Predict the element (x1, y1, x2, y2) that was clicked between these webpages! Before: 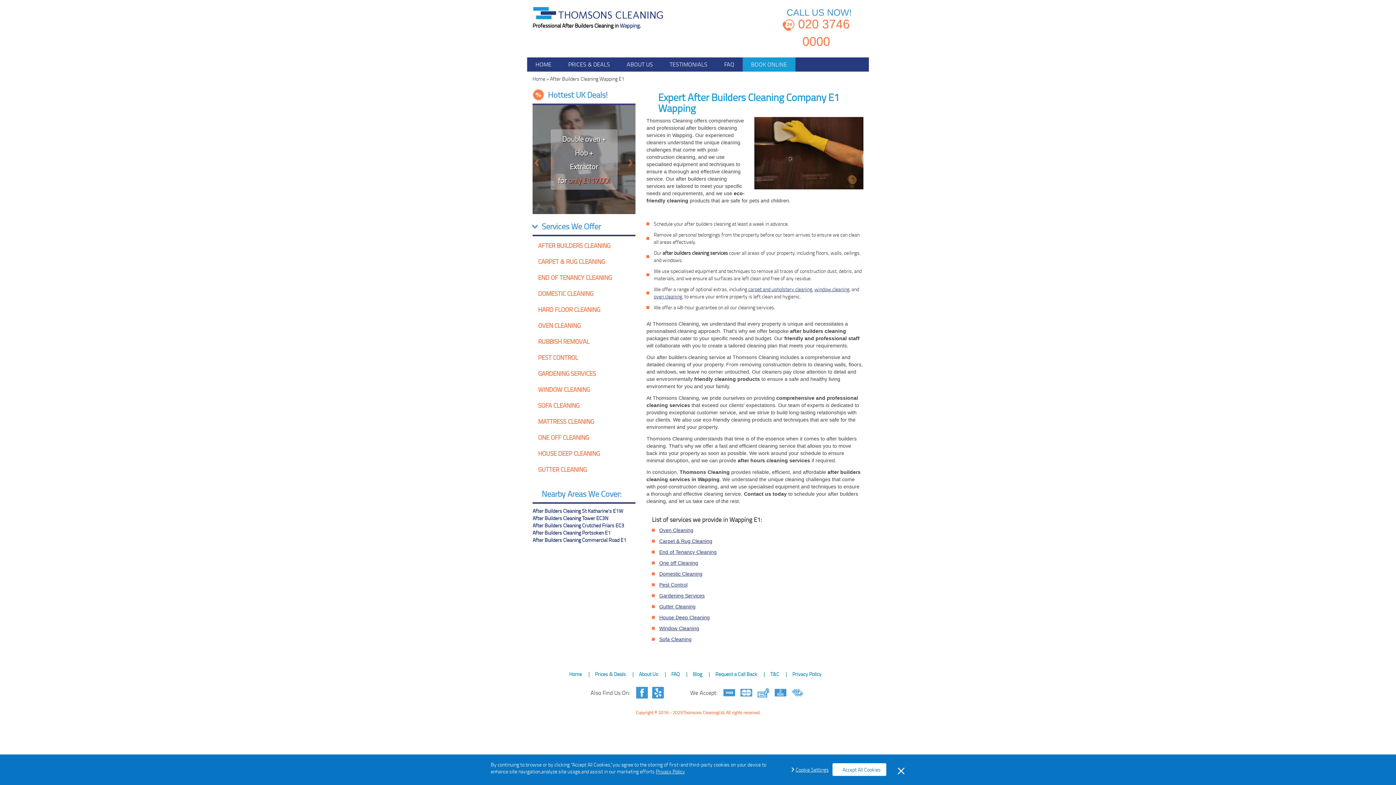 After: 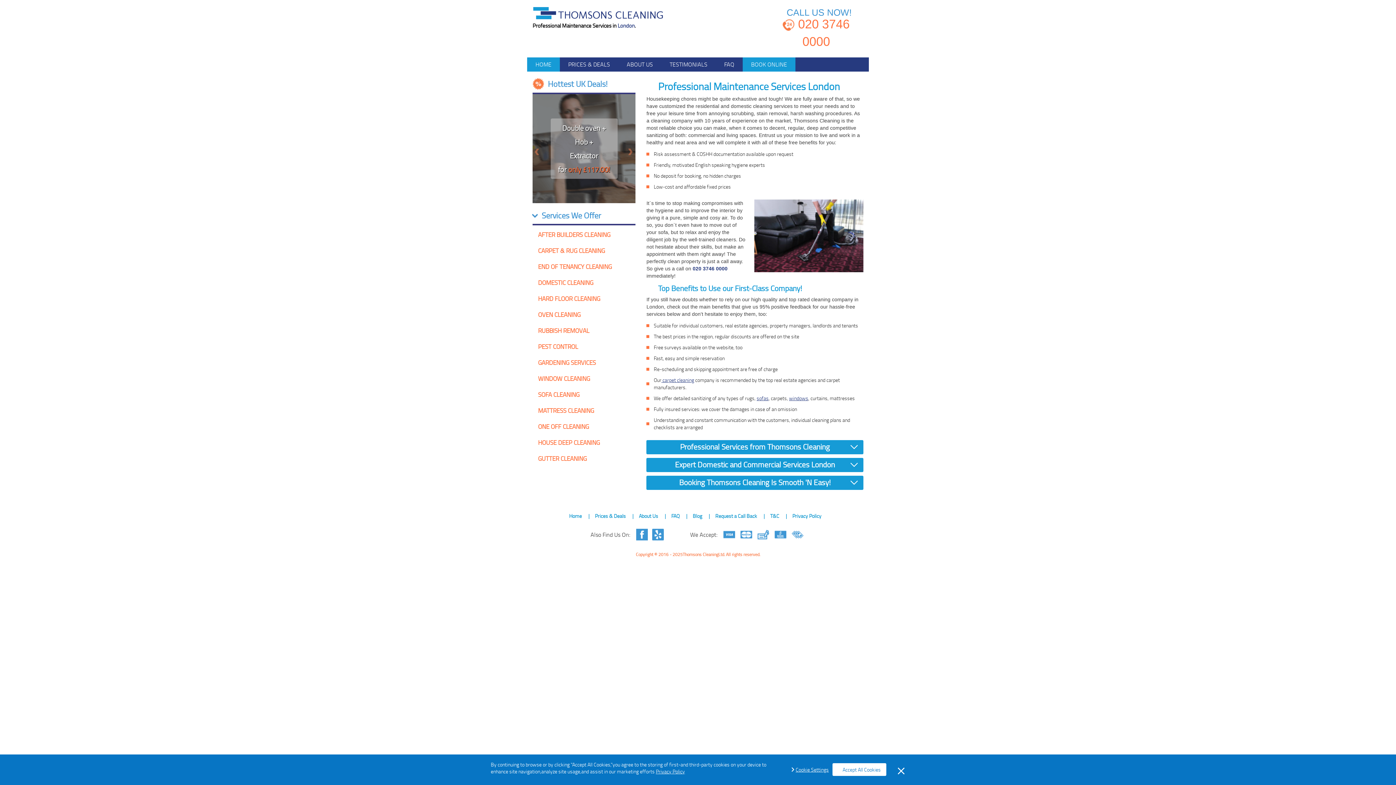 Action: bbox: (532, 6, 664, 20)